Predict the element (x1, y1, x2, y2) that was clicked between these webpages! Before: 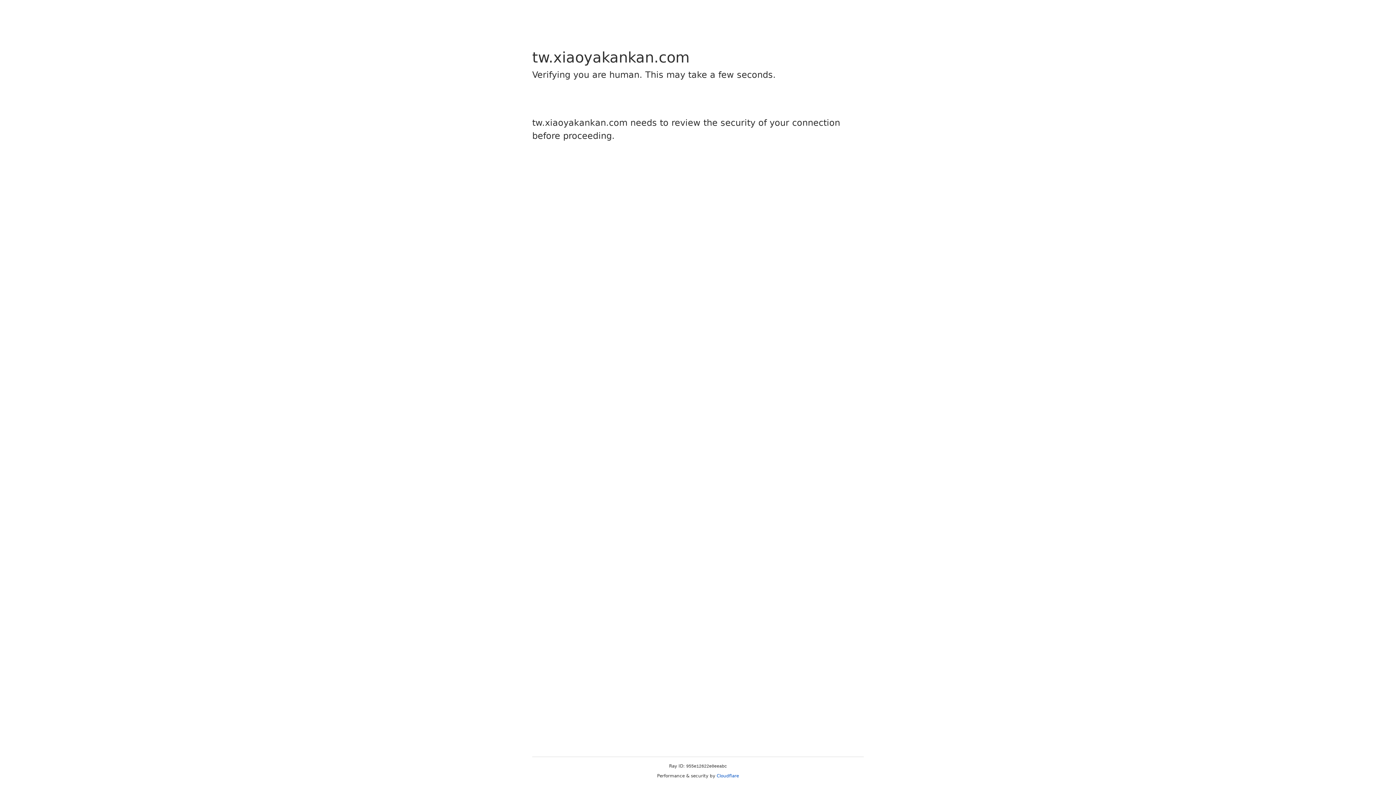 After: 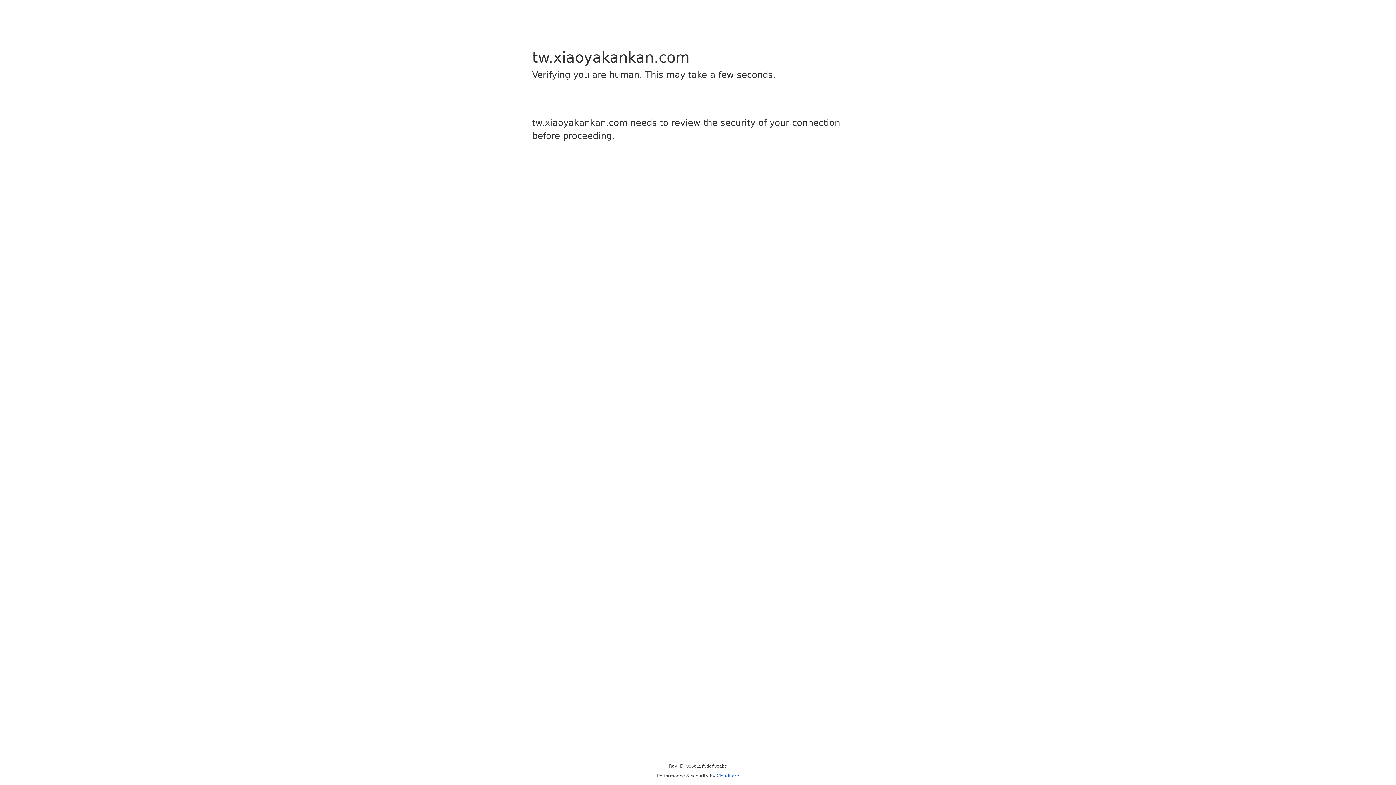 Action: label: Cloudflare bbox: (716, 773, 739, 778)